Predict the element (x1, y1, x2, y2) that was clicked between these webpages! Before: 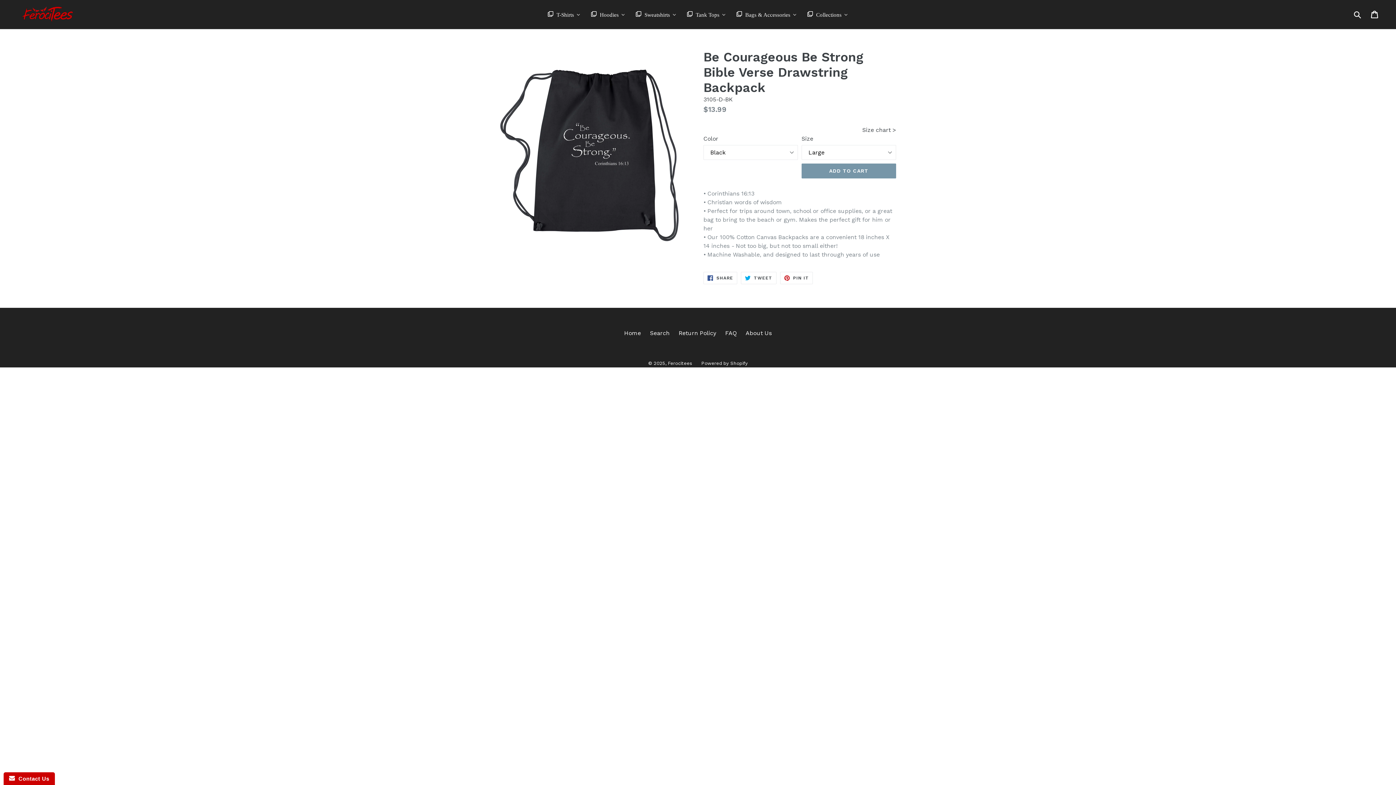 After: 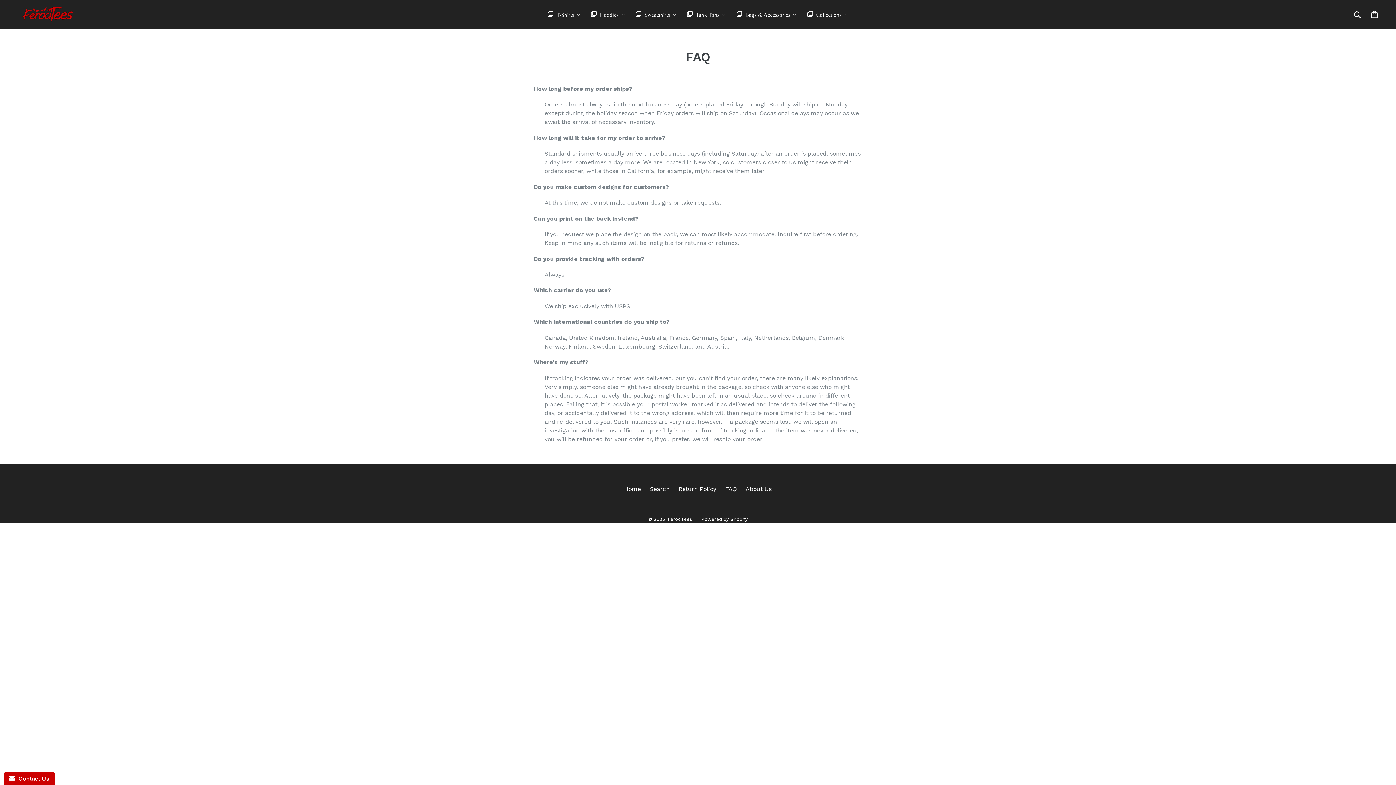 Action: label: FAQ bbox: (725, 329, 736, 336)